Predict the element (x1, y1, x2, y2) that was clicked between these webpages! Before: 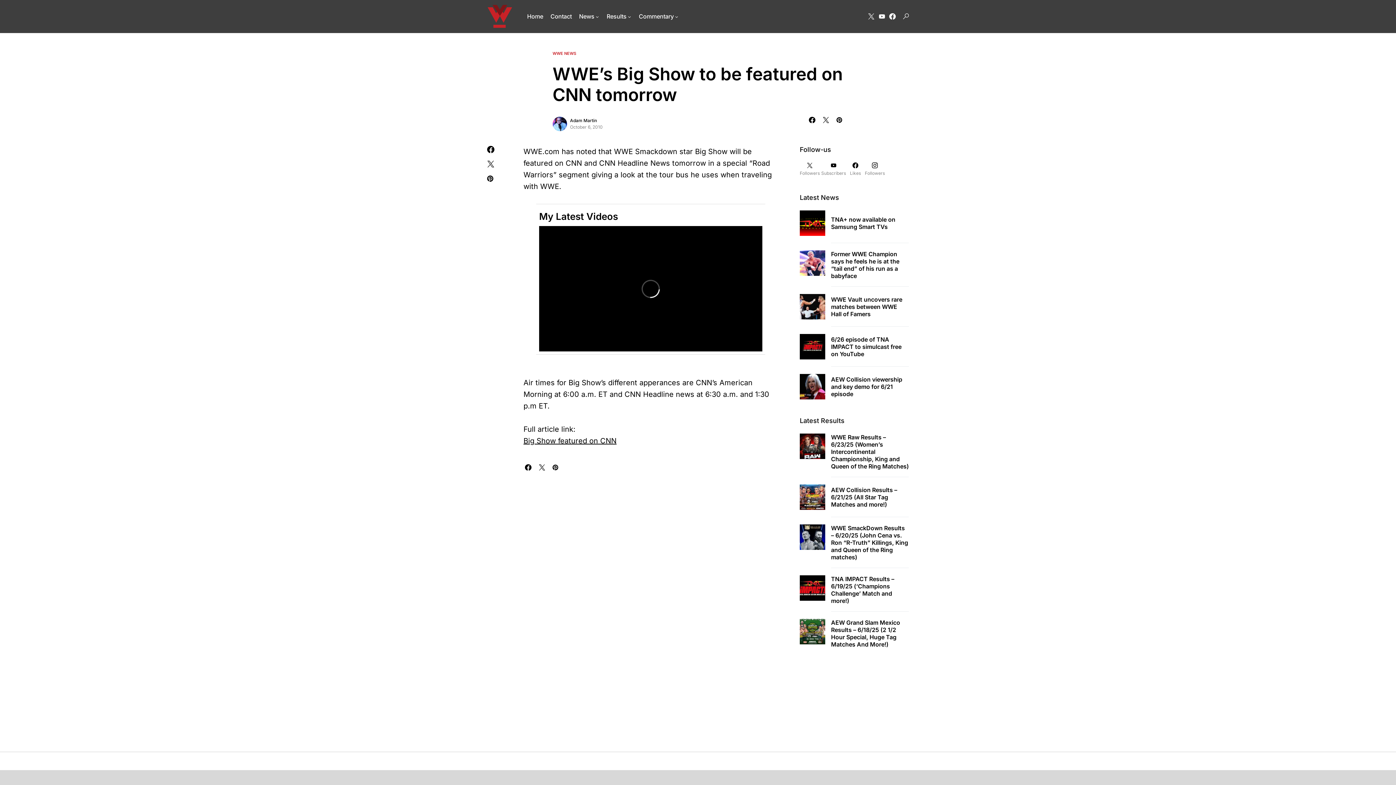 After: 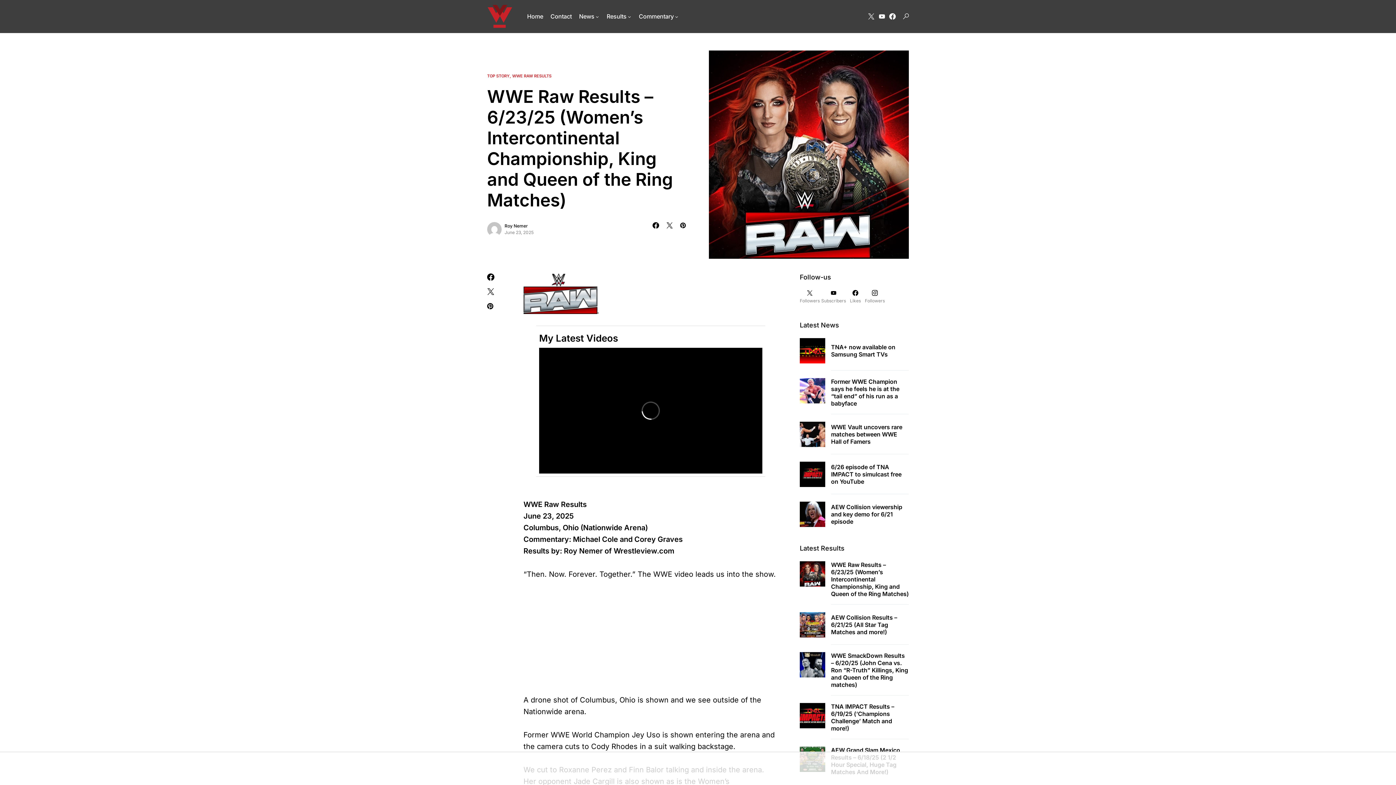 Action: label: WWE Raw Results – 6/23/25 (Women’s Intercontinental Championship, King and Queen of the Ring Matches) bbox: (831, 433, 909, 470)